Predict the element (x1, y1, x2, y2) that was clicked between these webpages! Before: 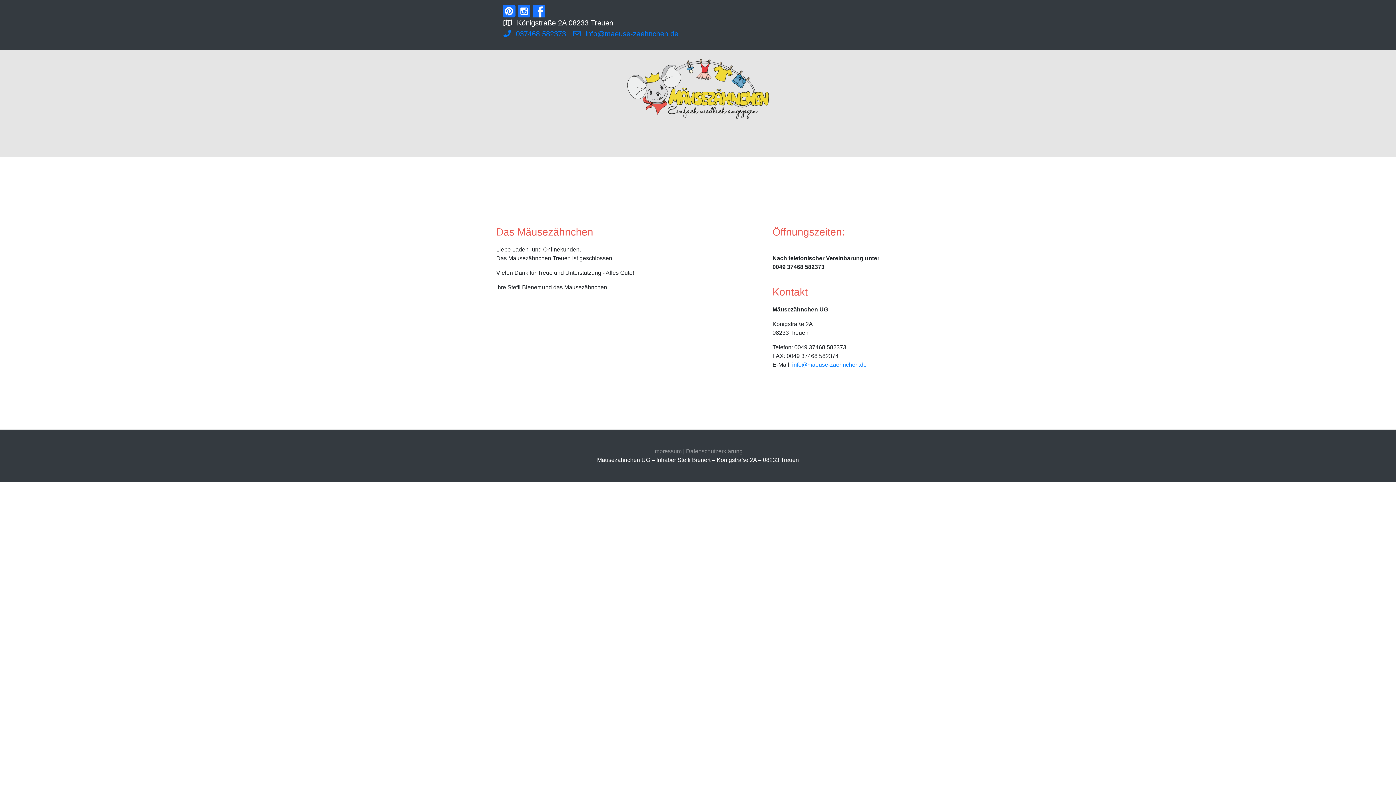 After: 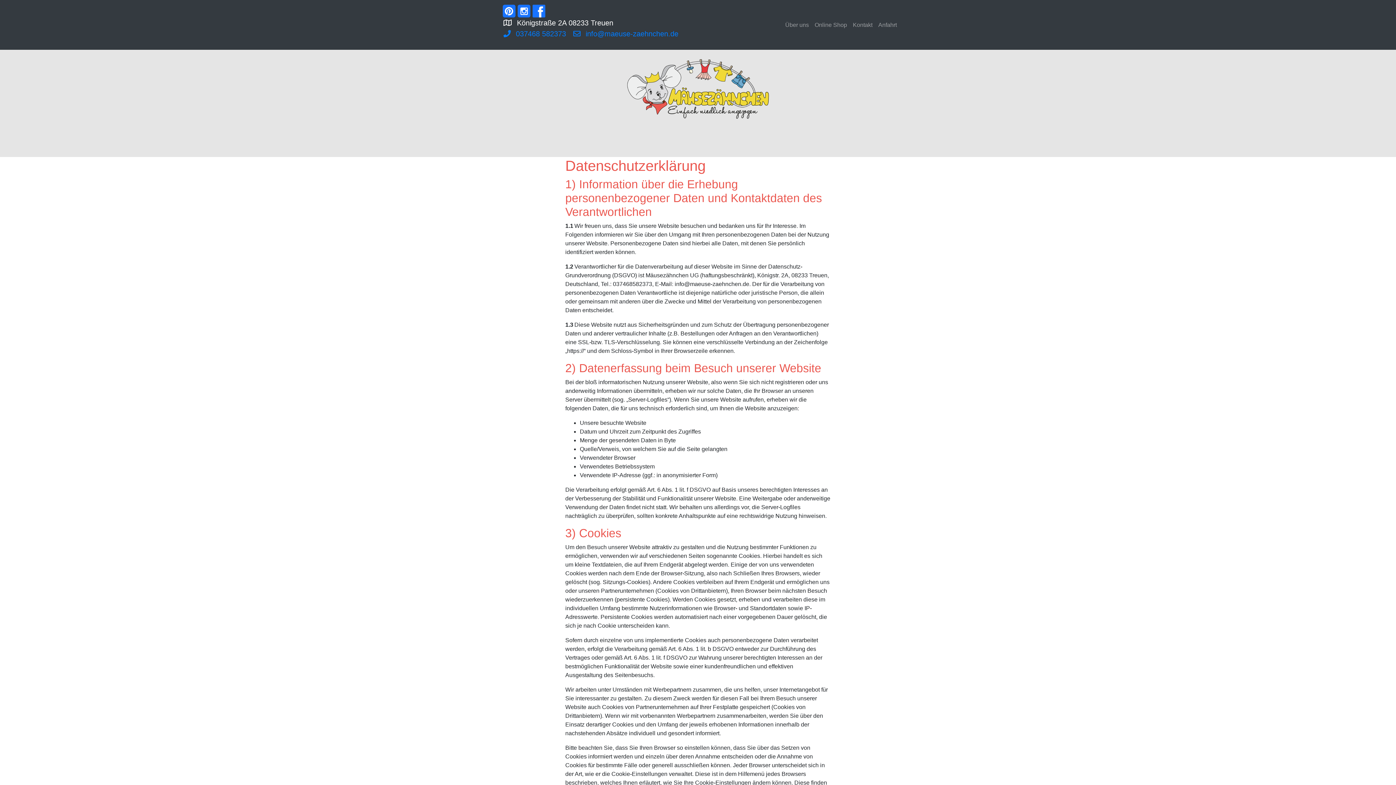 Action: bbox: (653, 448, 681, 454) label: Impressum